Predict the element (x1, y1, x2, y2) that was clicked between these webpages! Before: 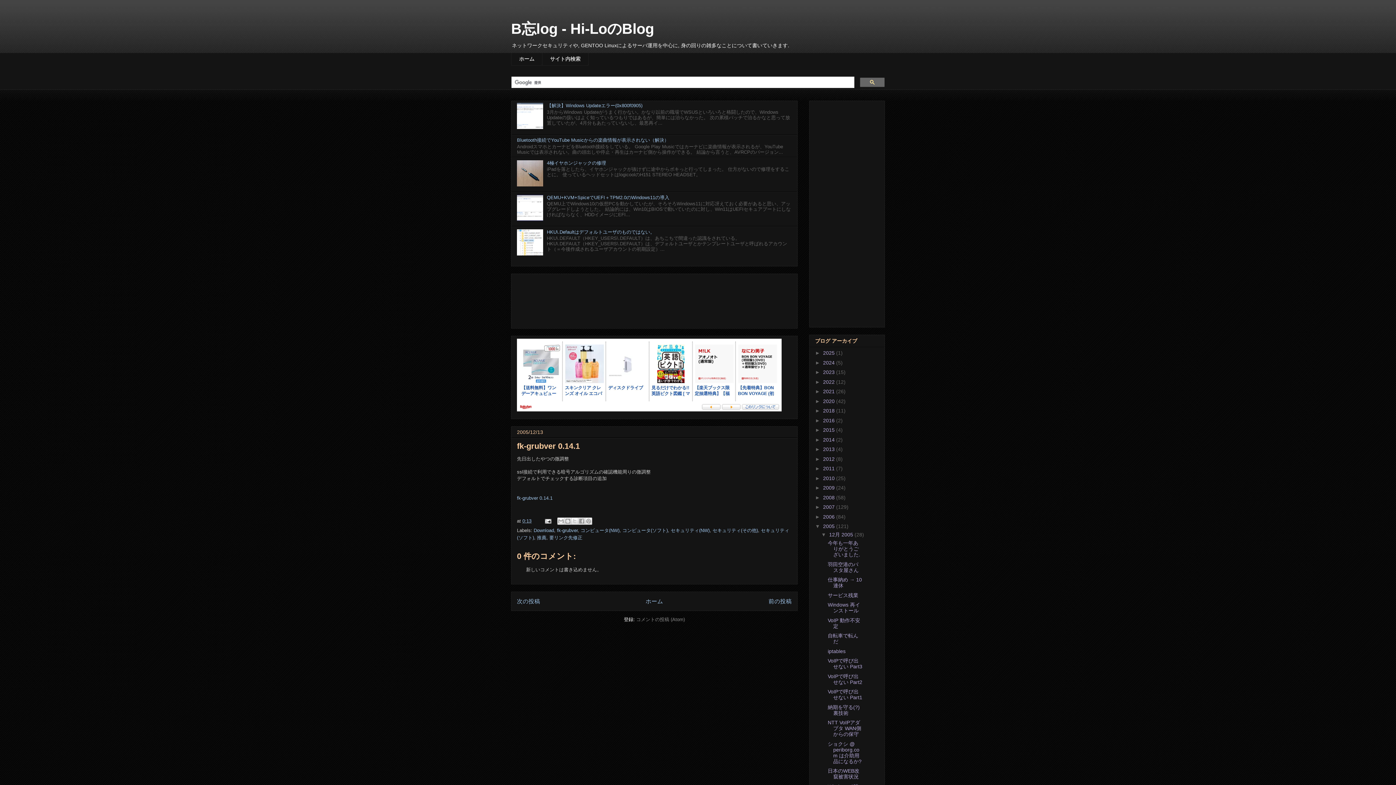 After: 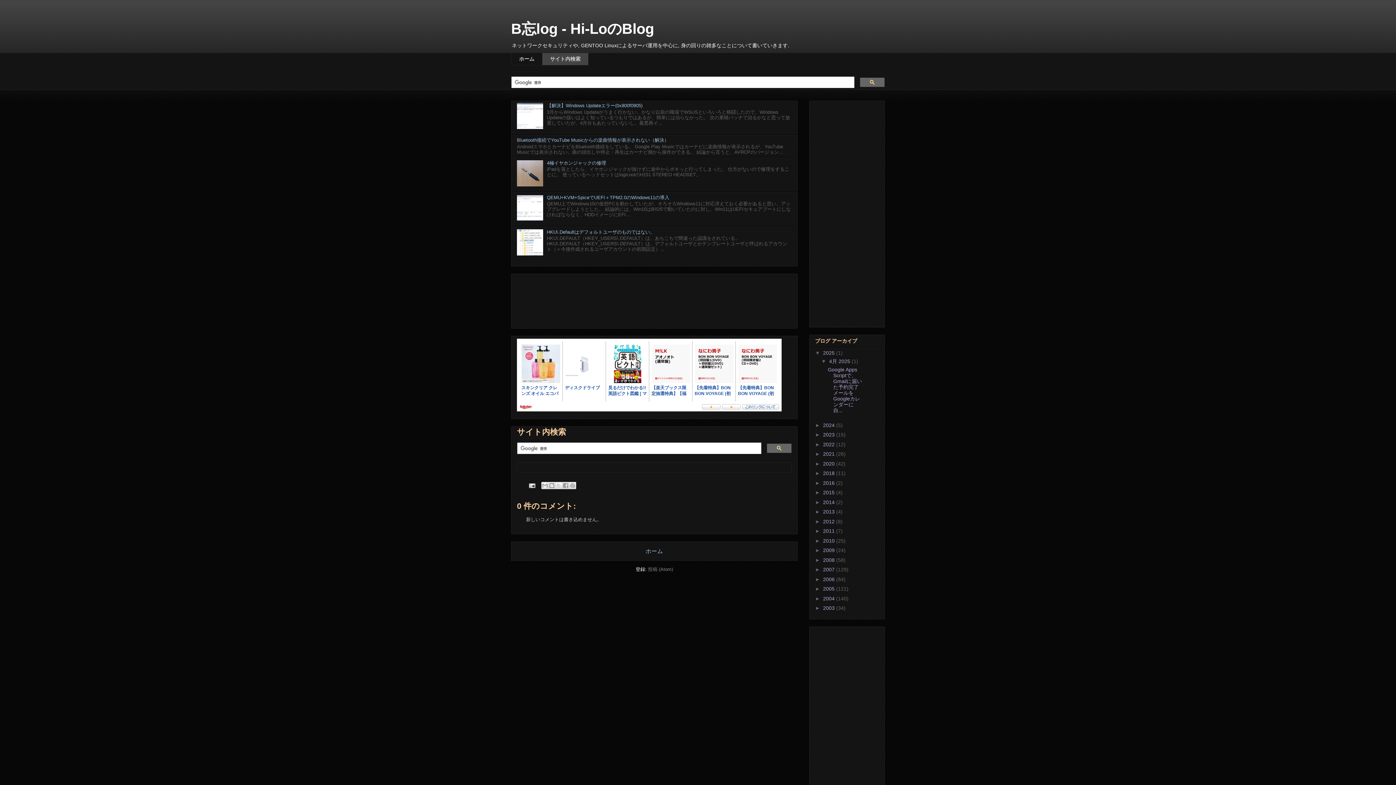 Action: label: サイト内検索 bbox: (542, 52, 588, 65)